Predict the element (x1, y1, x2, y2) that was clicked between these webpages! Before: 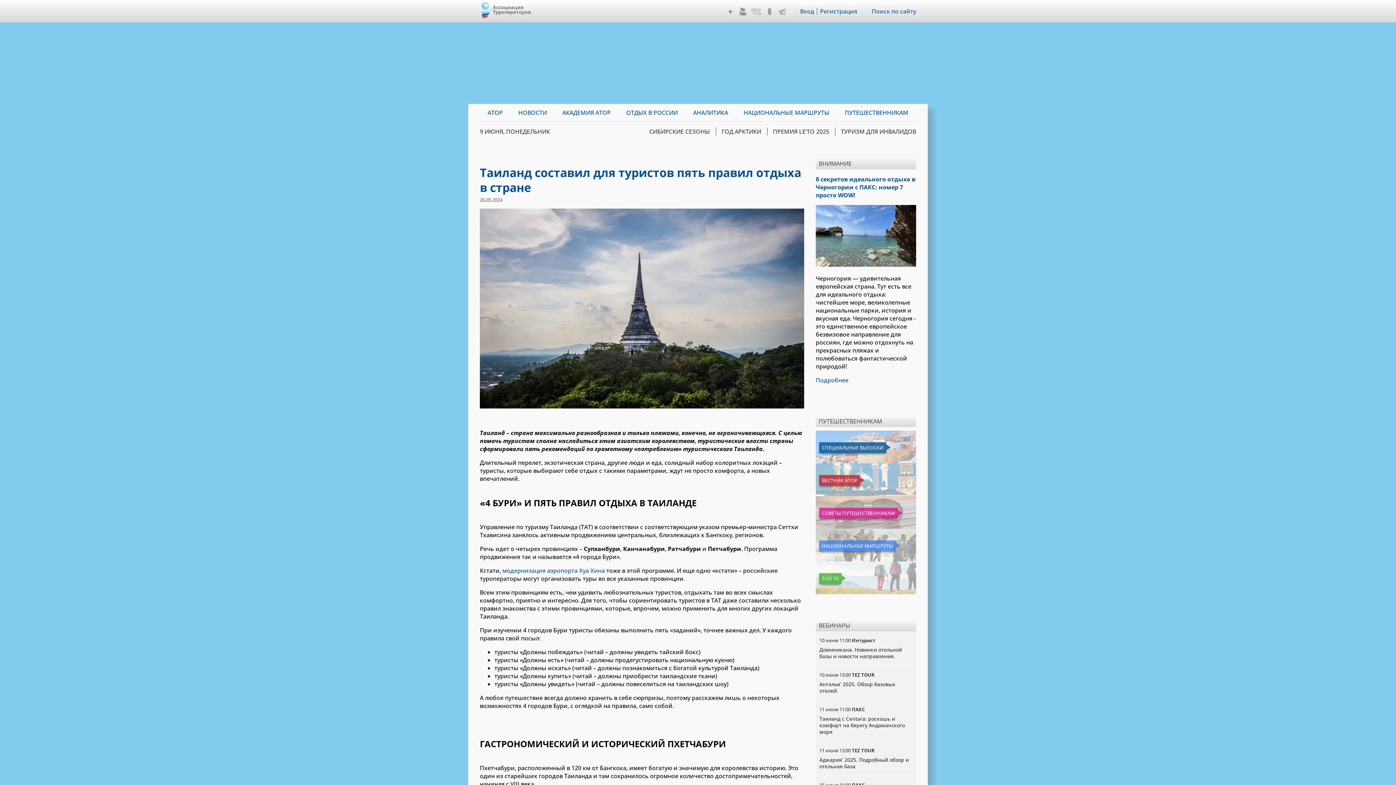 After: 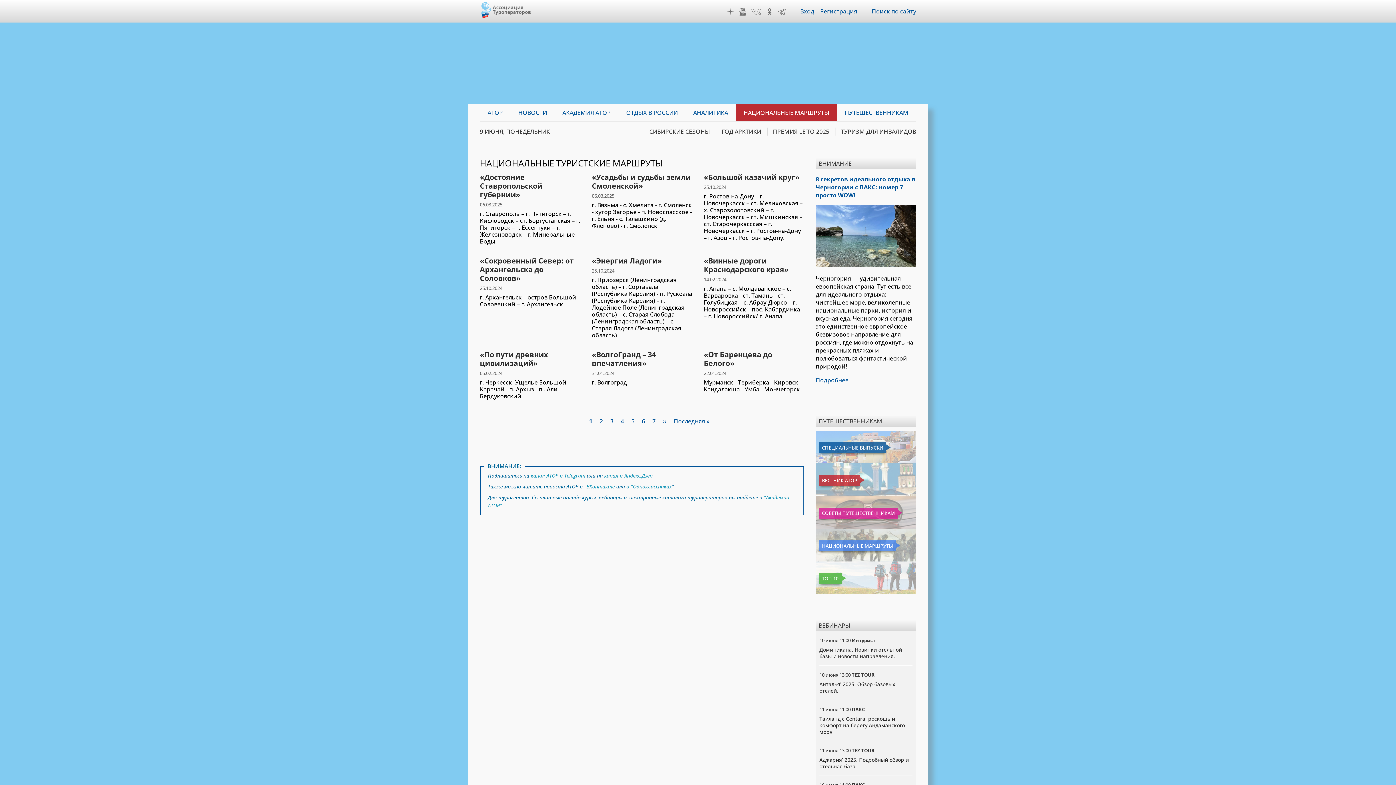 Action: label: НАЦИОНАЛЬНЫЕ МАРШРУТЫ bbox: (819, 540, 896, 551)